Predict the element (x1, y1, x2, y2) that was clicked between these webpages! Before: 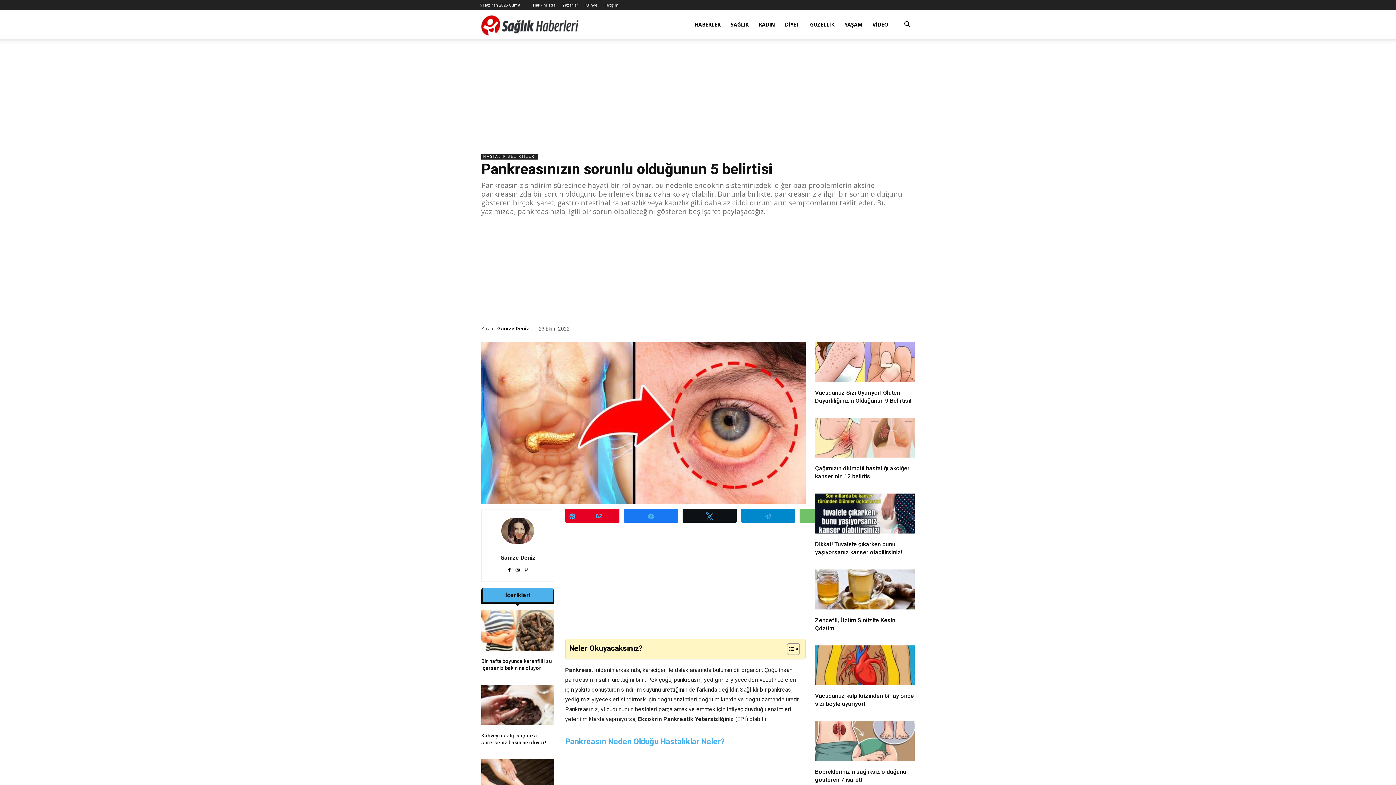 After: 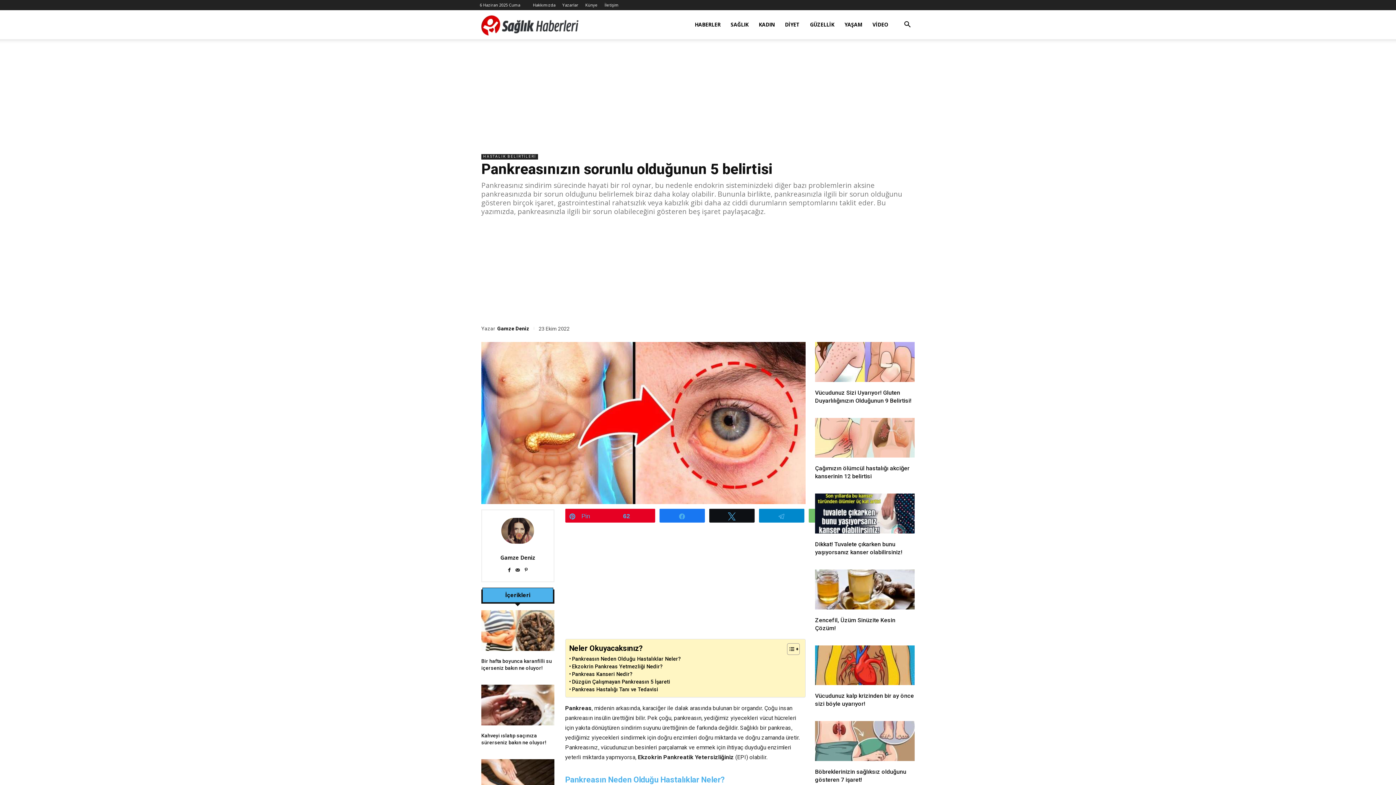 Action: bbox: (781, 643, 798, 655) label: Toggle Table of Content